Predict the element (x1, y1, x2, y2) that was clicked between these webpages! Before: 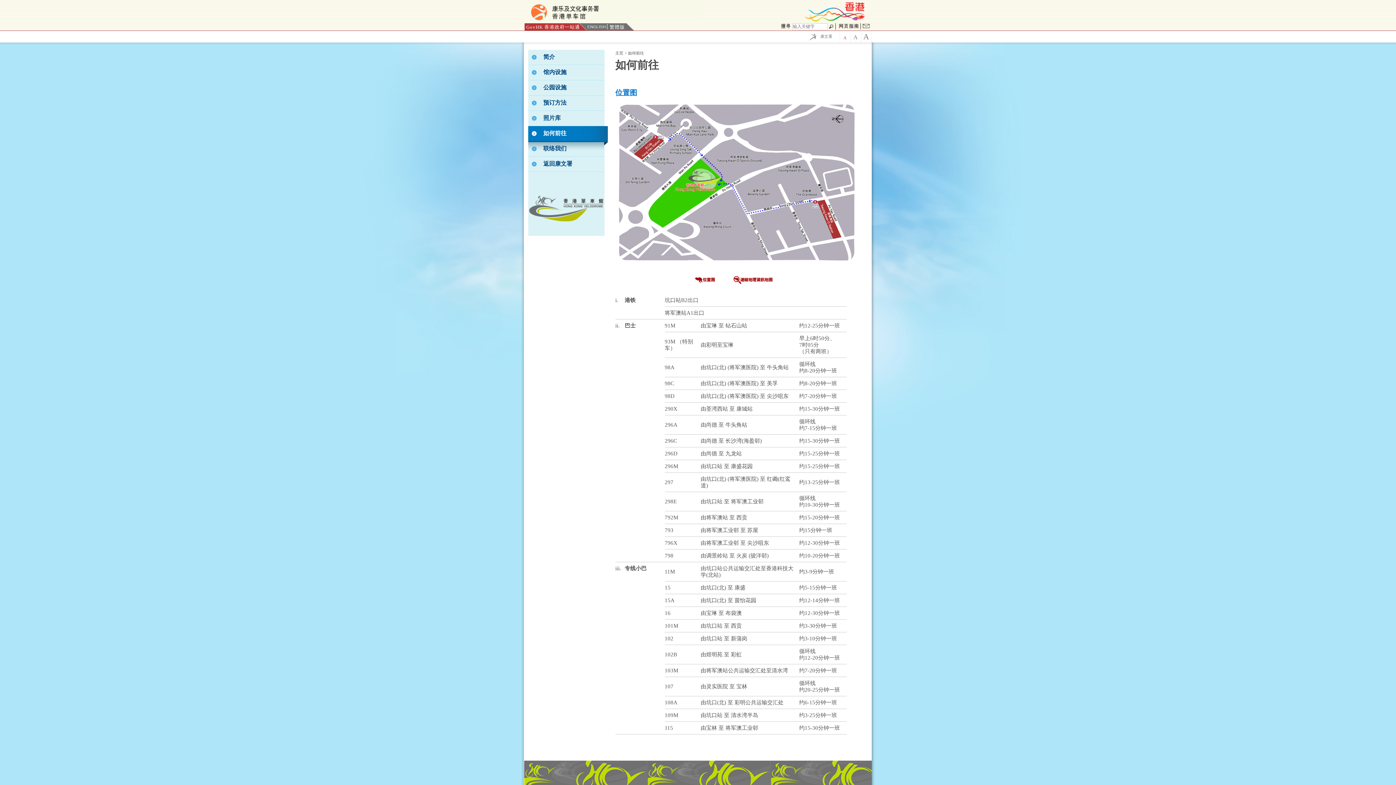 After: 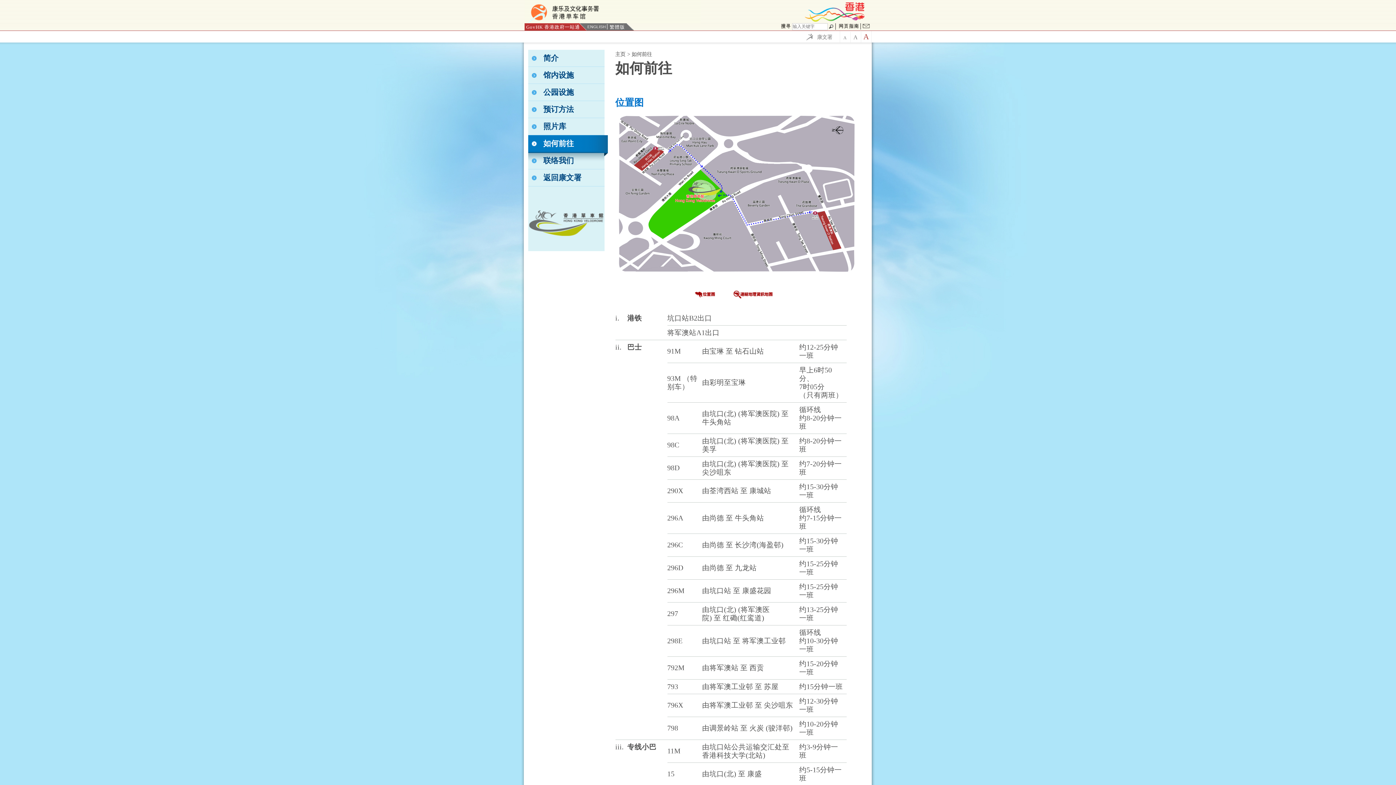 Action: label: 字型大小：最大 ("
A
") bbox: (861, 30, 871, 42)